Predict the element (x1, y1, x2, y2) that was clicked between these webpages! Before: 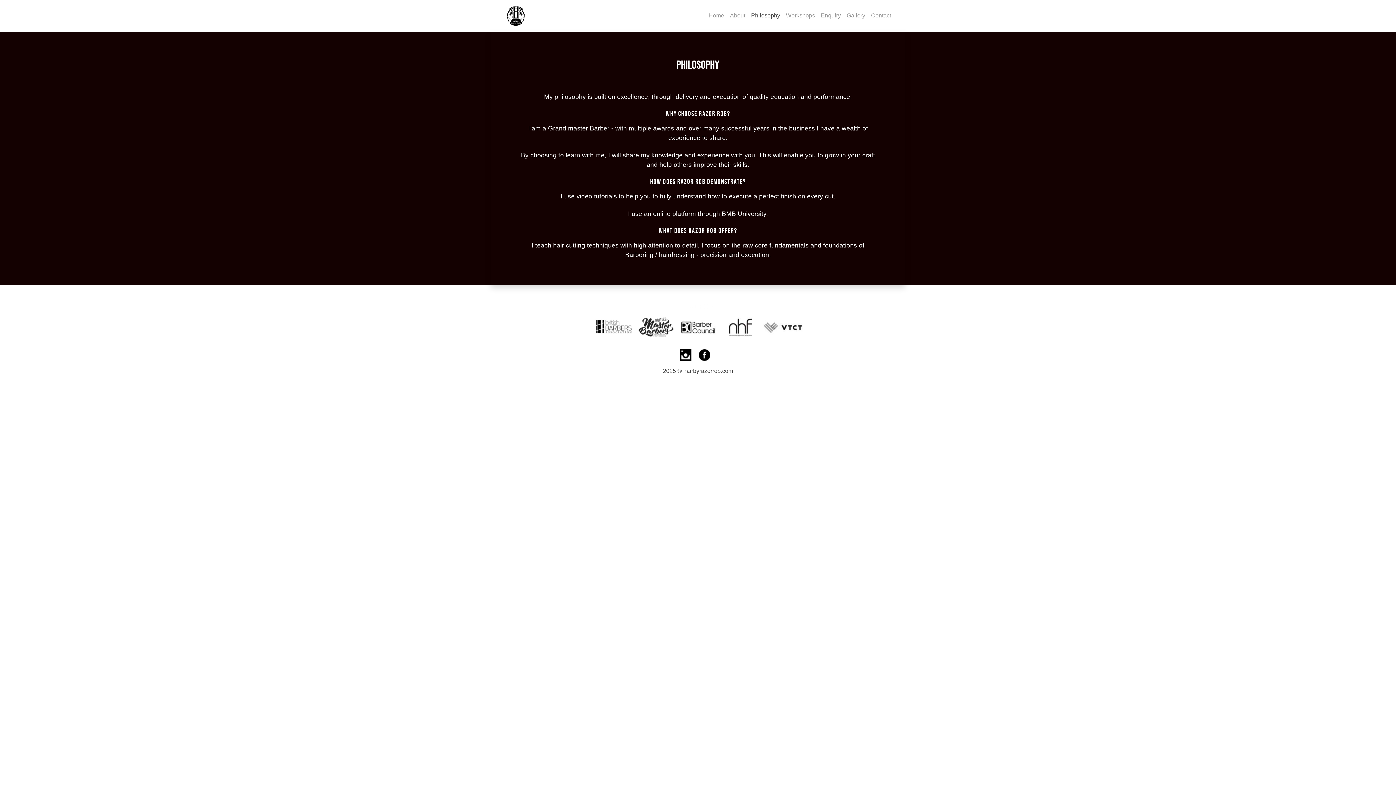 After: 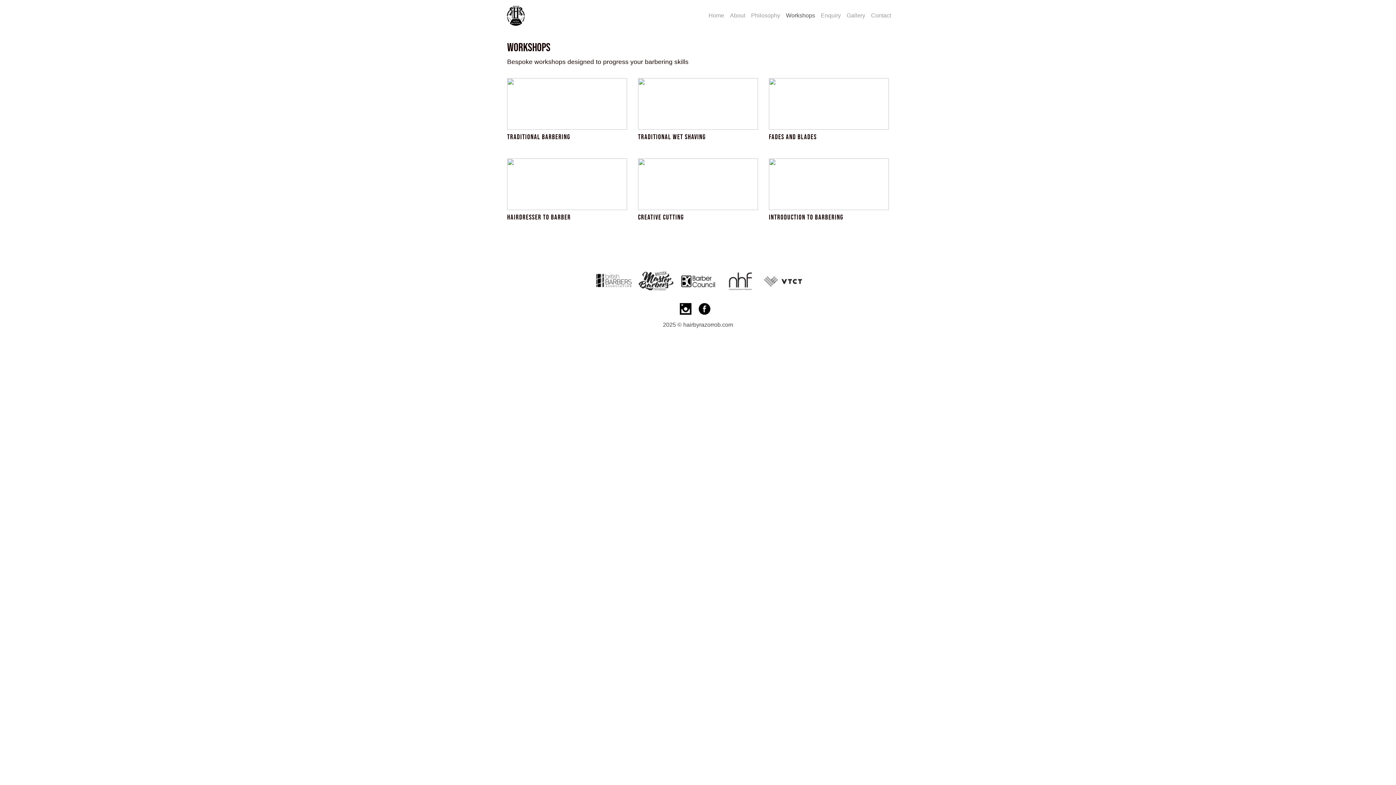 Action: label: Workshops bbox: (783, 8, 818, 23)